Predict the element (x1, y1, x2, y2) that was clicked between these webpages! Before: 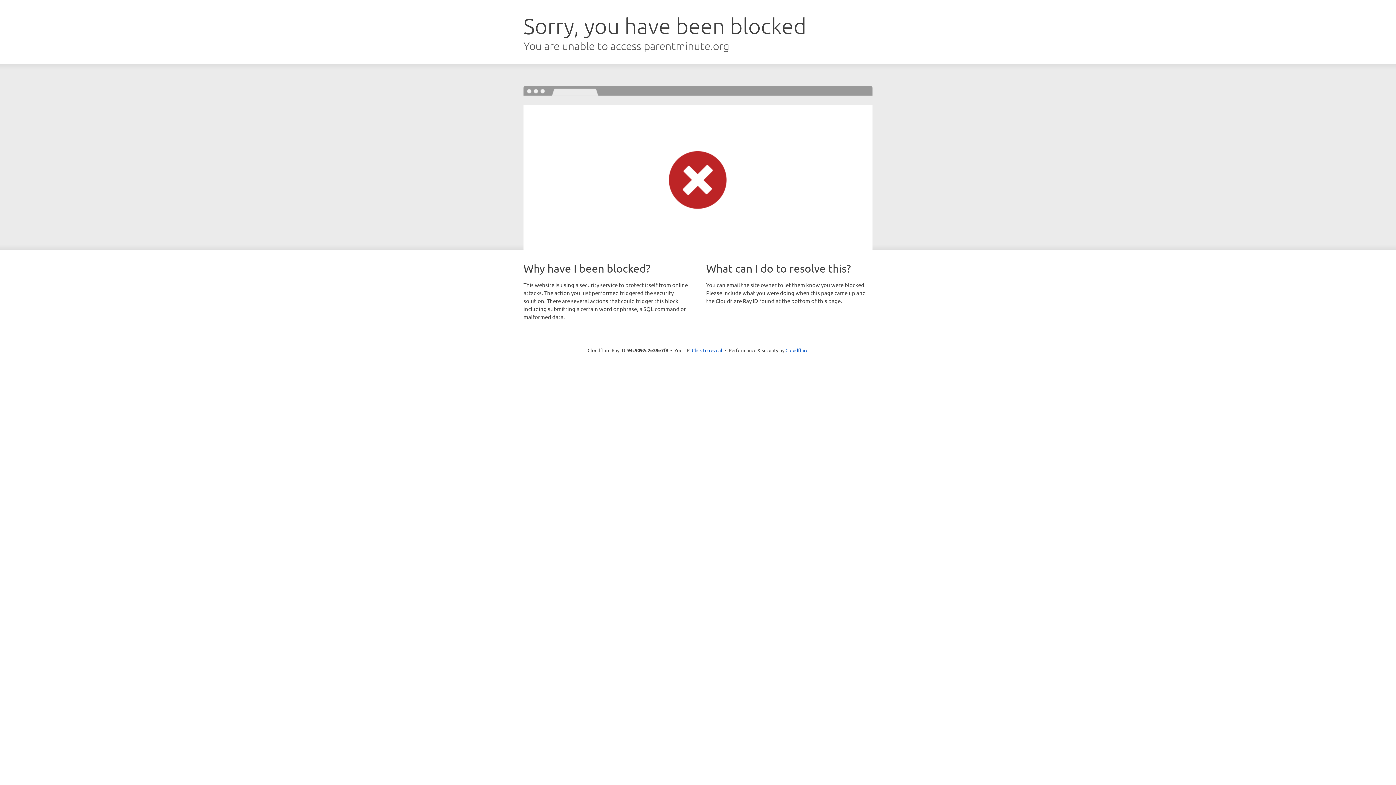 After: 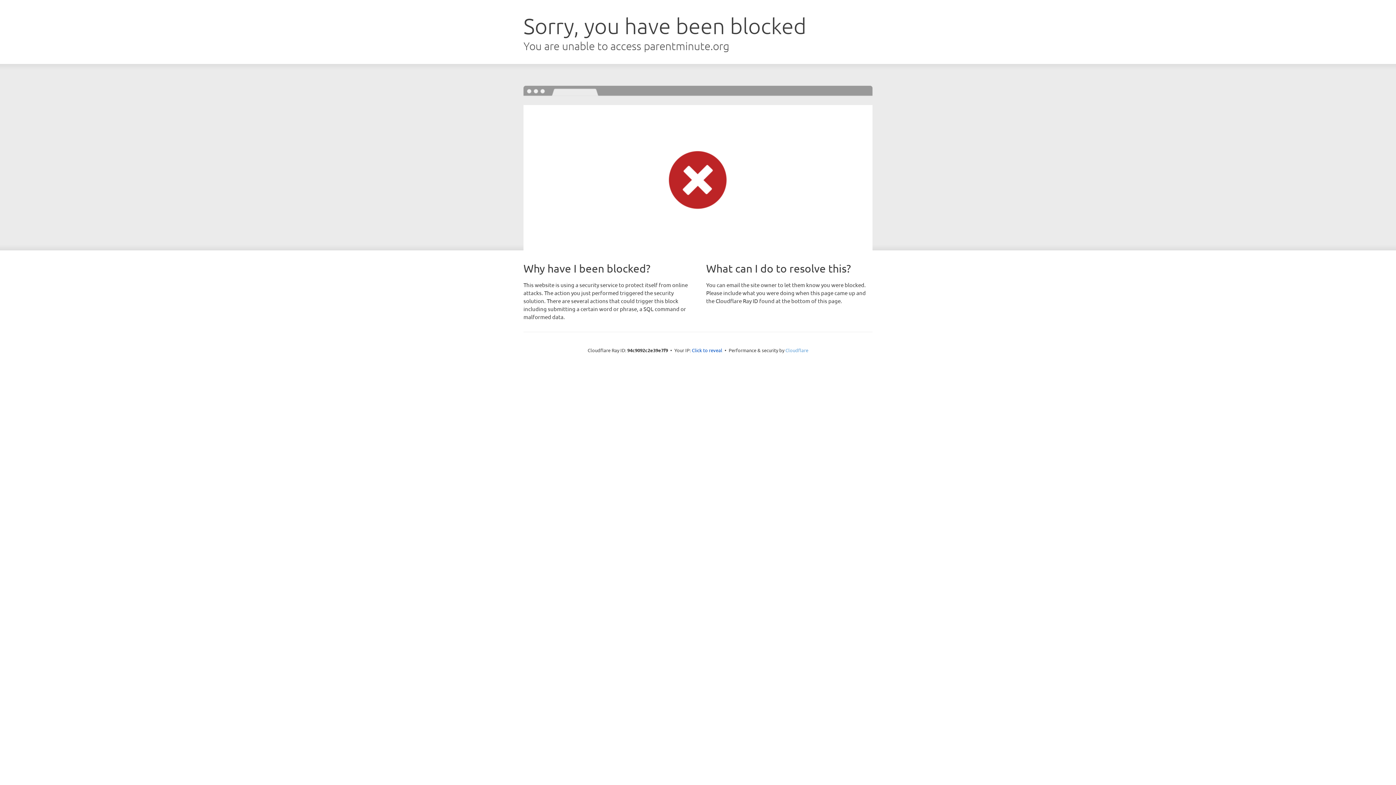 Action: bbox: (785, 347, 808, 353) label: Cloudflare